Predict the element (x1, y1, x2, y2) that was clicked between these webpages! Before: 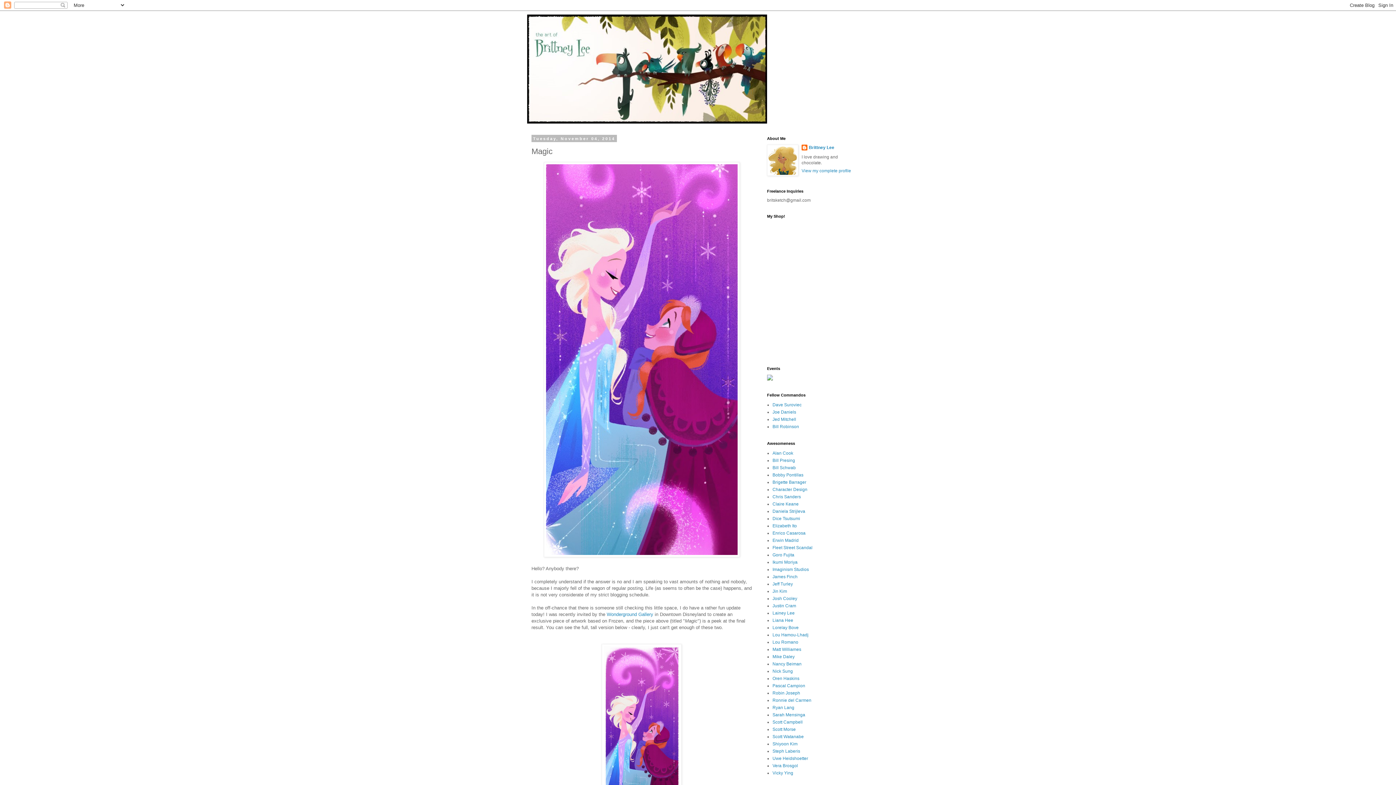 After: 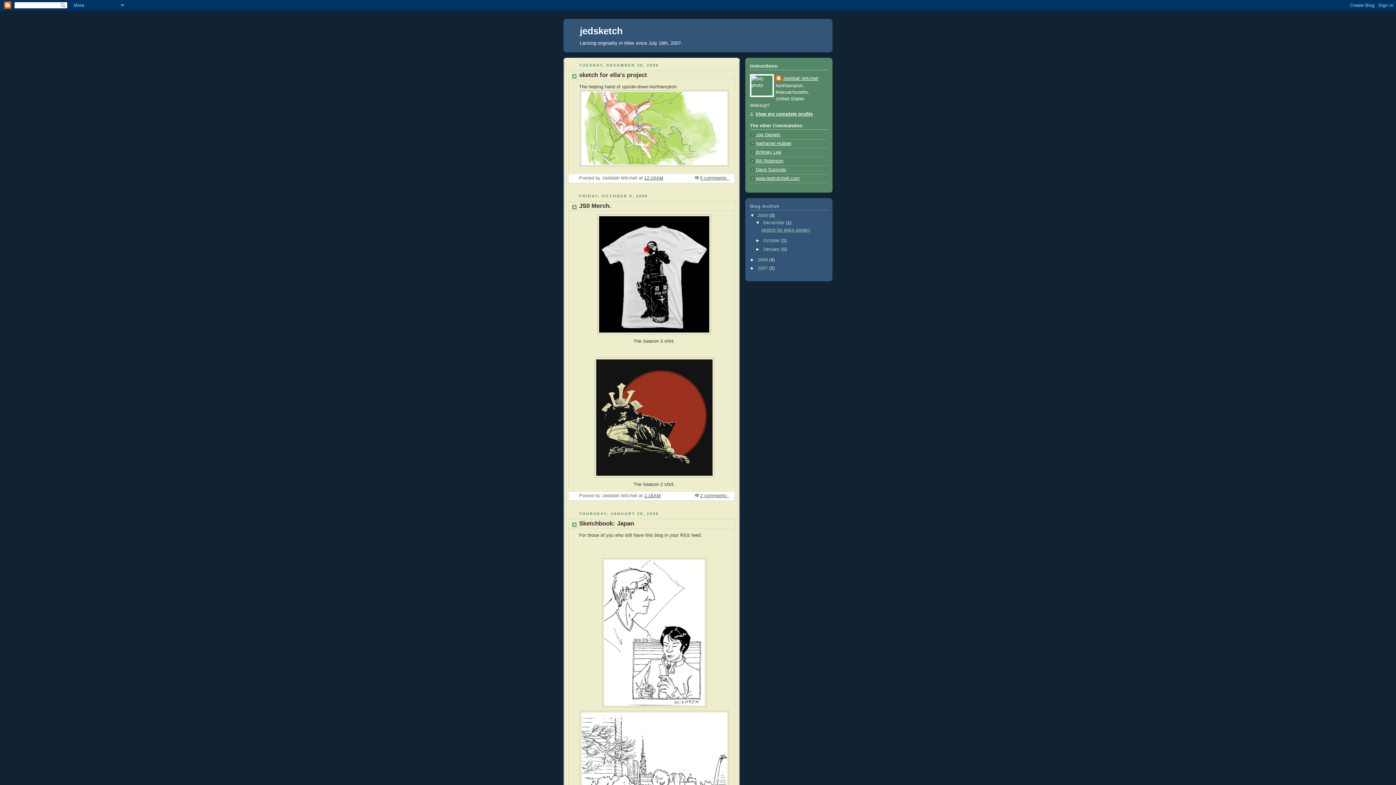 Action: label: Jed Mitchell bbox: (772, 417, 796, 422)